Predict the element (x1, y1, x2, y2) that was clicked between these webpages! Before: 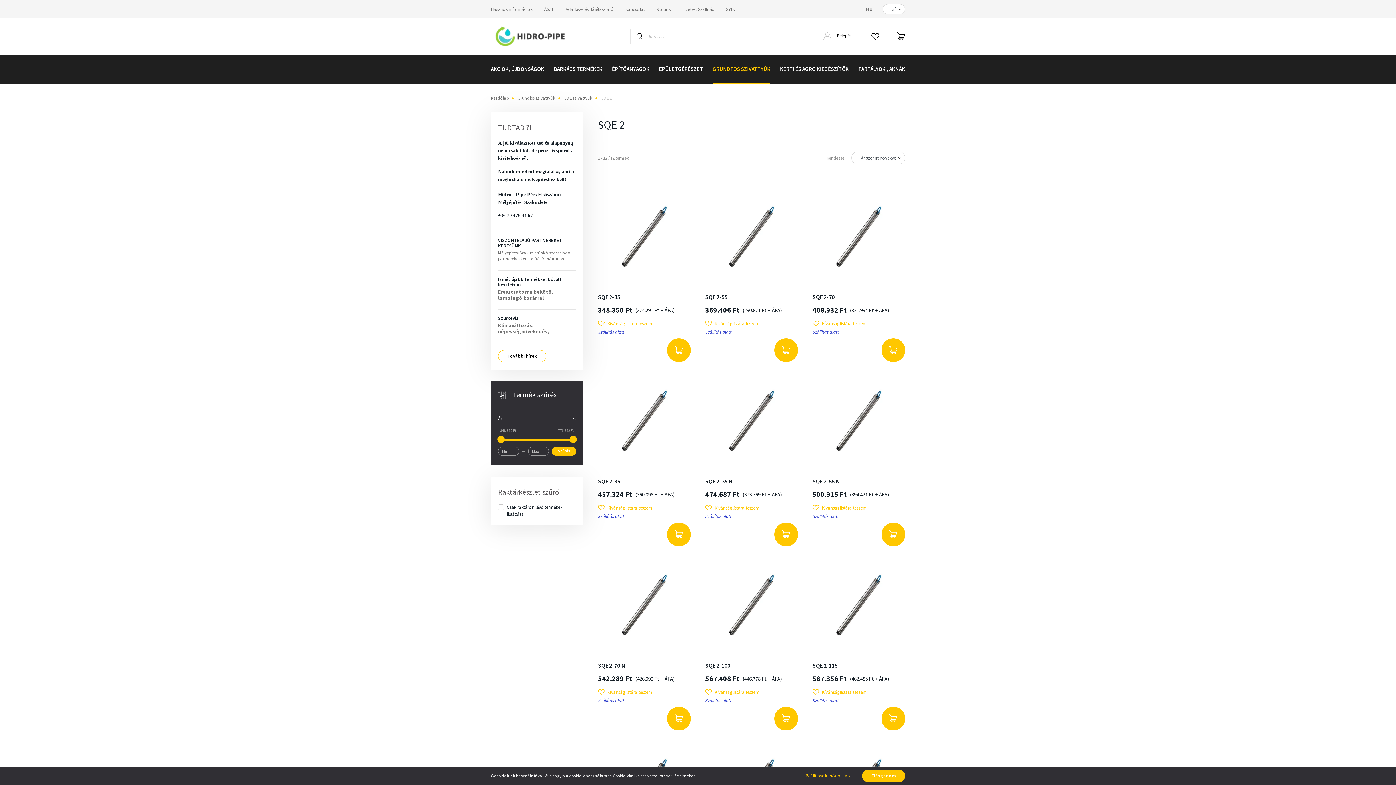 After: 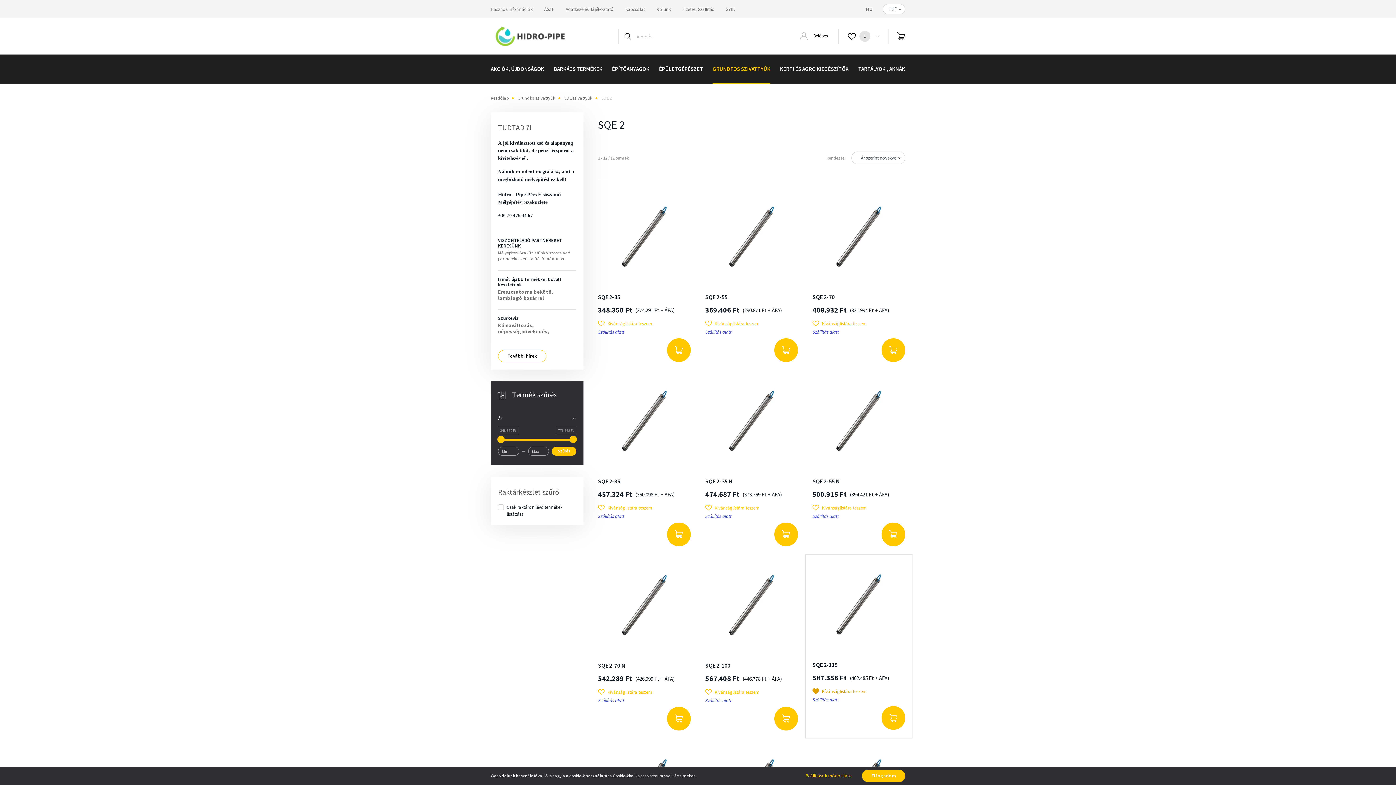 Action: label: Kívánságlistára teszem bbox: (812, 689, 905, 695)